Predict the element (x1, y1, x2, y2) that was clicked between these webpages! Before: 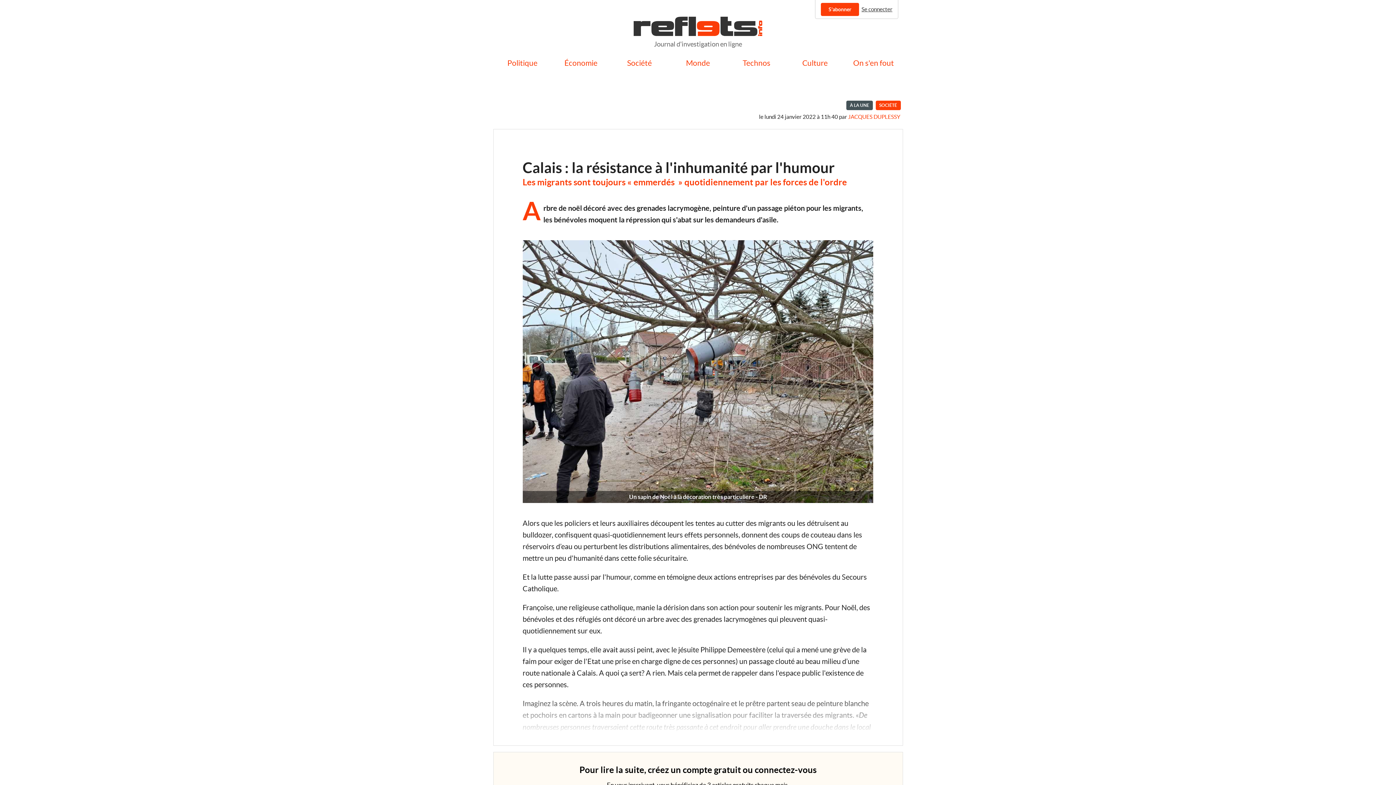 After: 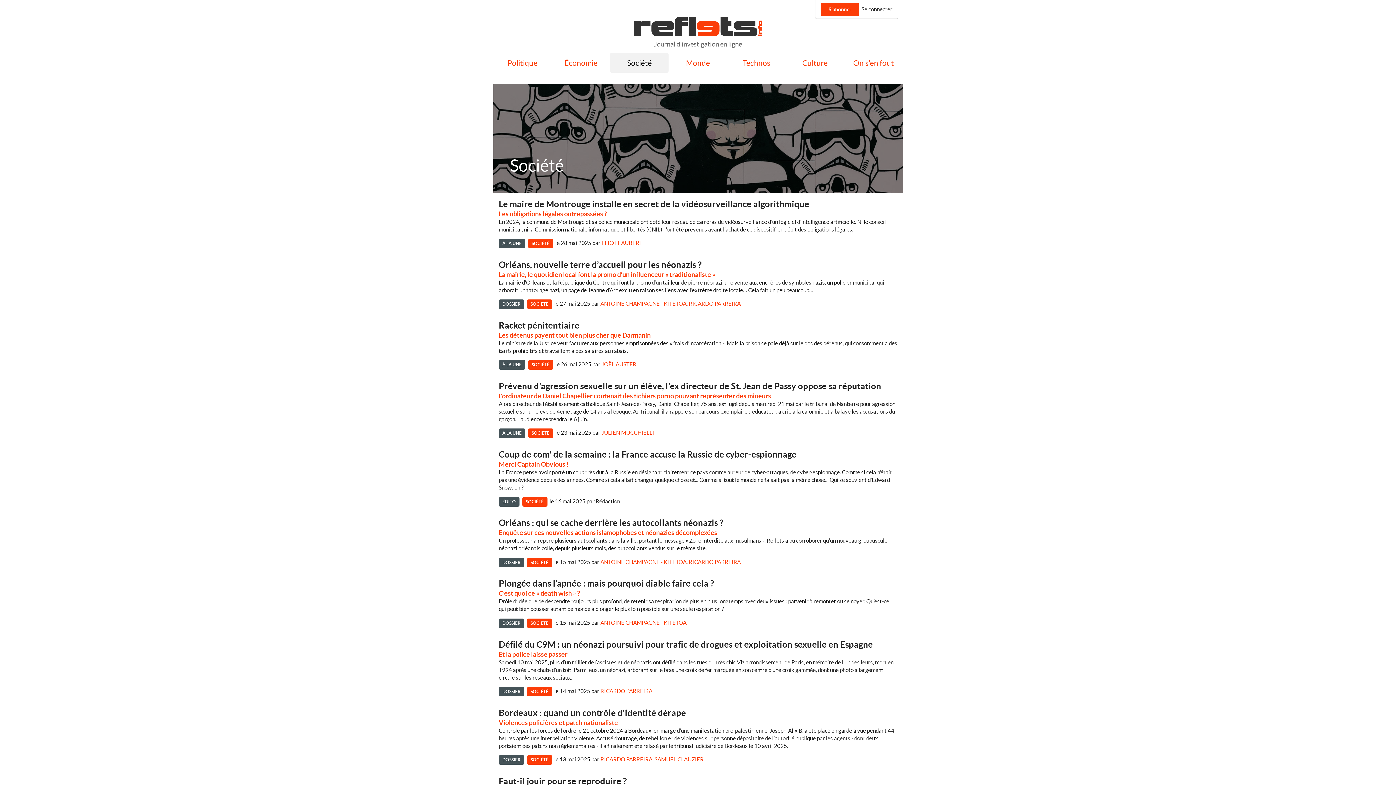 Action: bbox: (610, 53, 668, 72) label: Société